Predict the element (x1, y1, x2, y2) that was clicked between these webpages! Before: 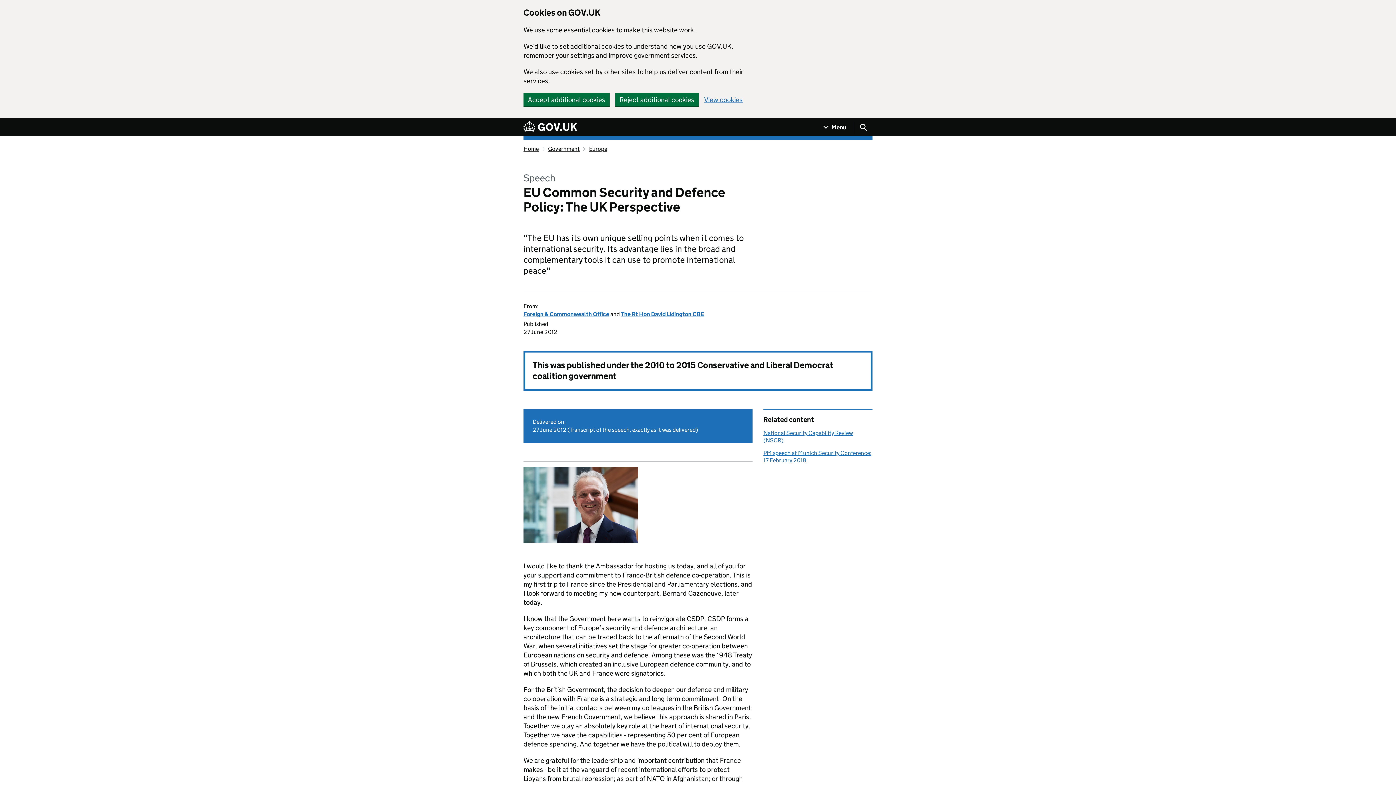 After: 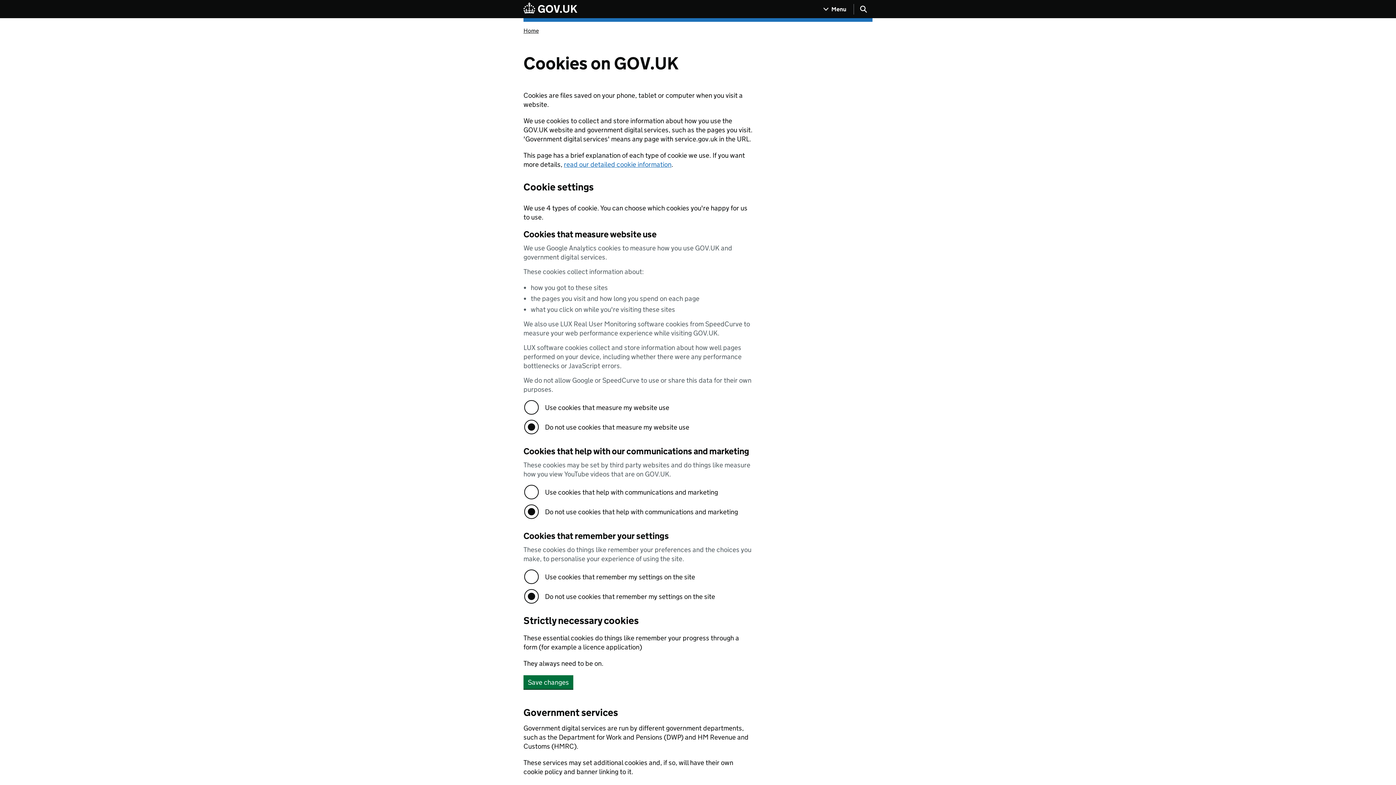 Action: bbox: (704, 96, 742, 103) label: View cookies